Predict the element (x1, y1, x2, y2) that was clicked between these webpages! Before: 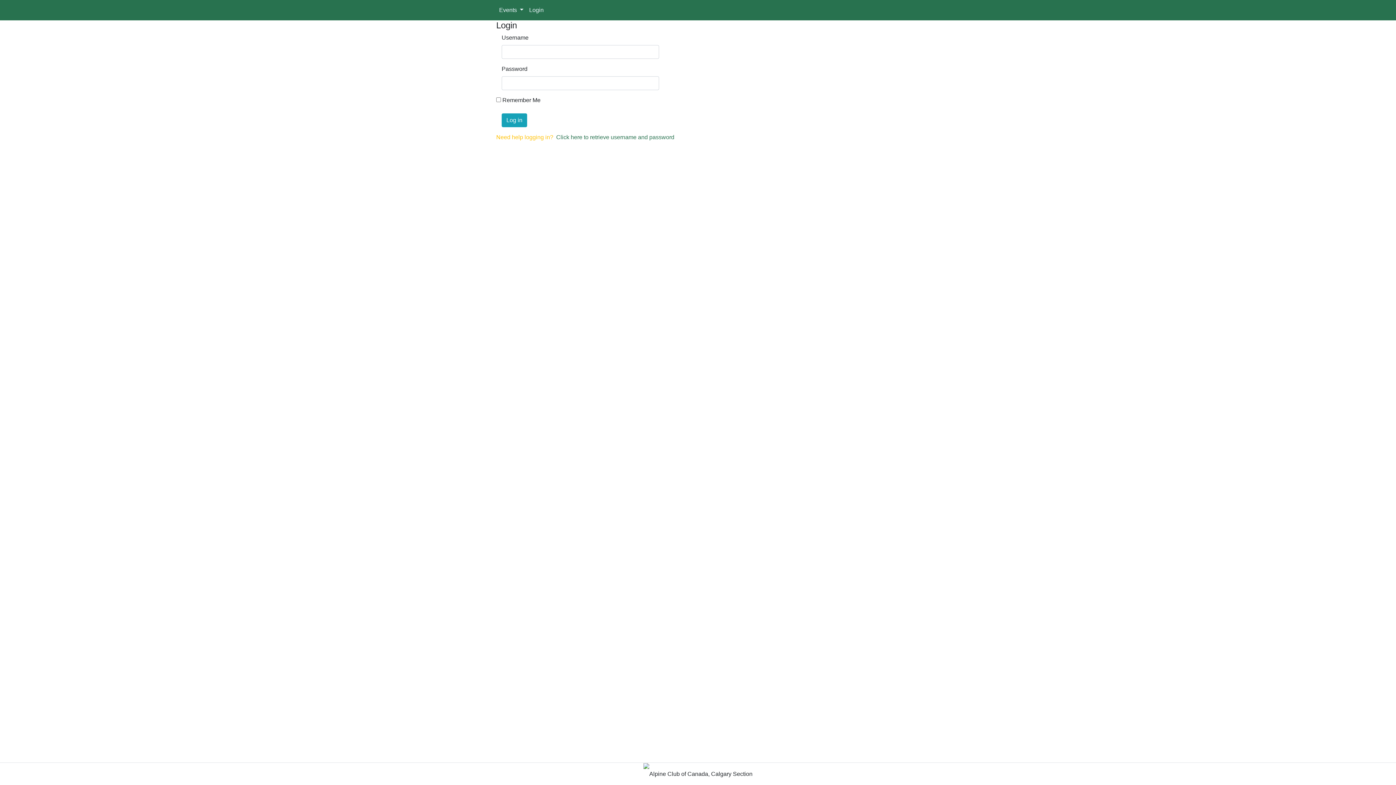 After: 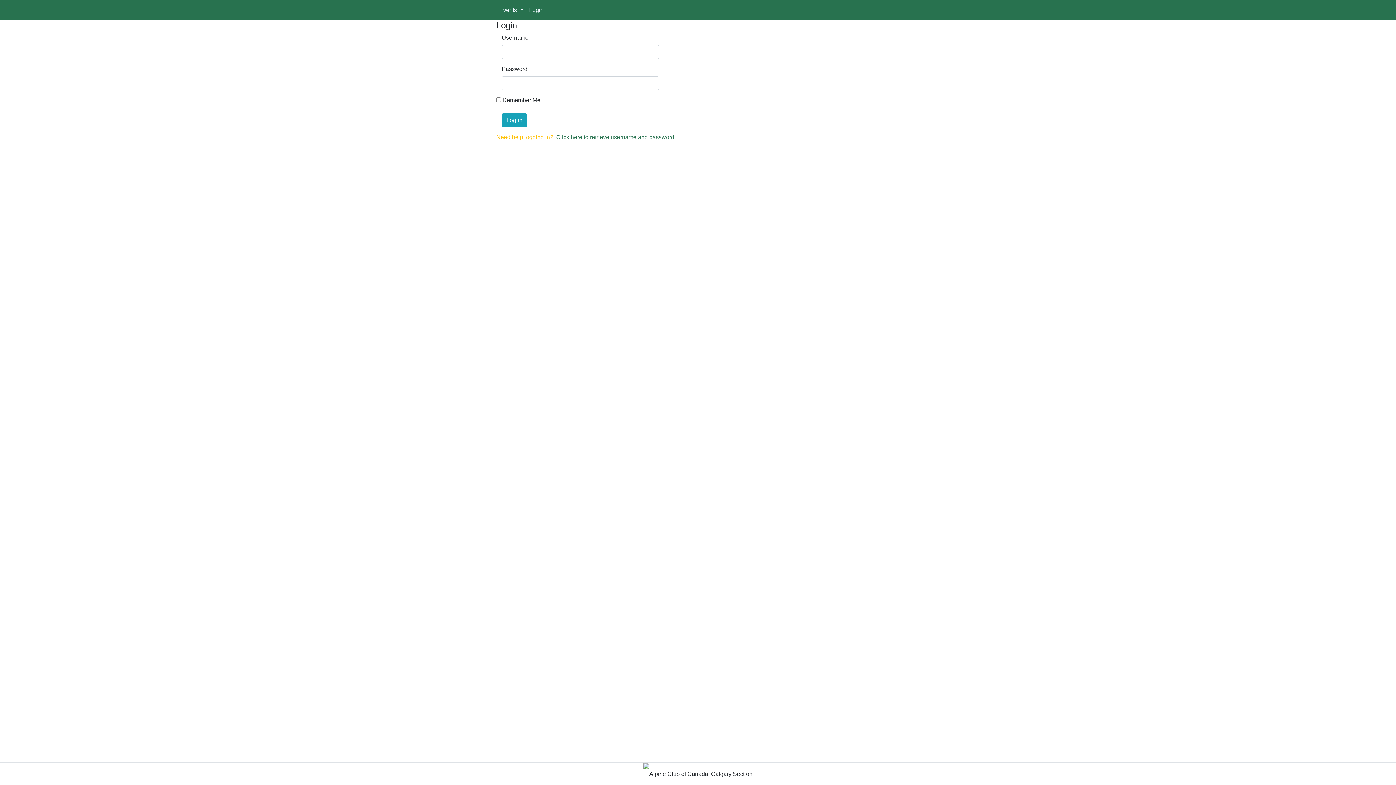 Action: label: Login bbox: (526, 2, 546, 17)